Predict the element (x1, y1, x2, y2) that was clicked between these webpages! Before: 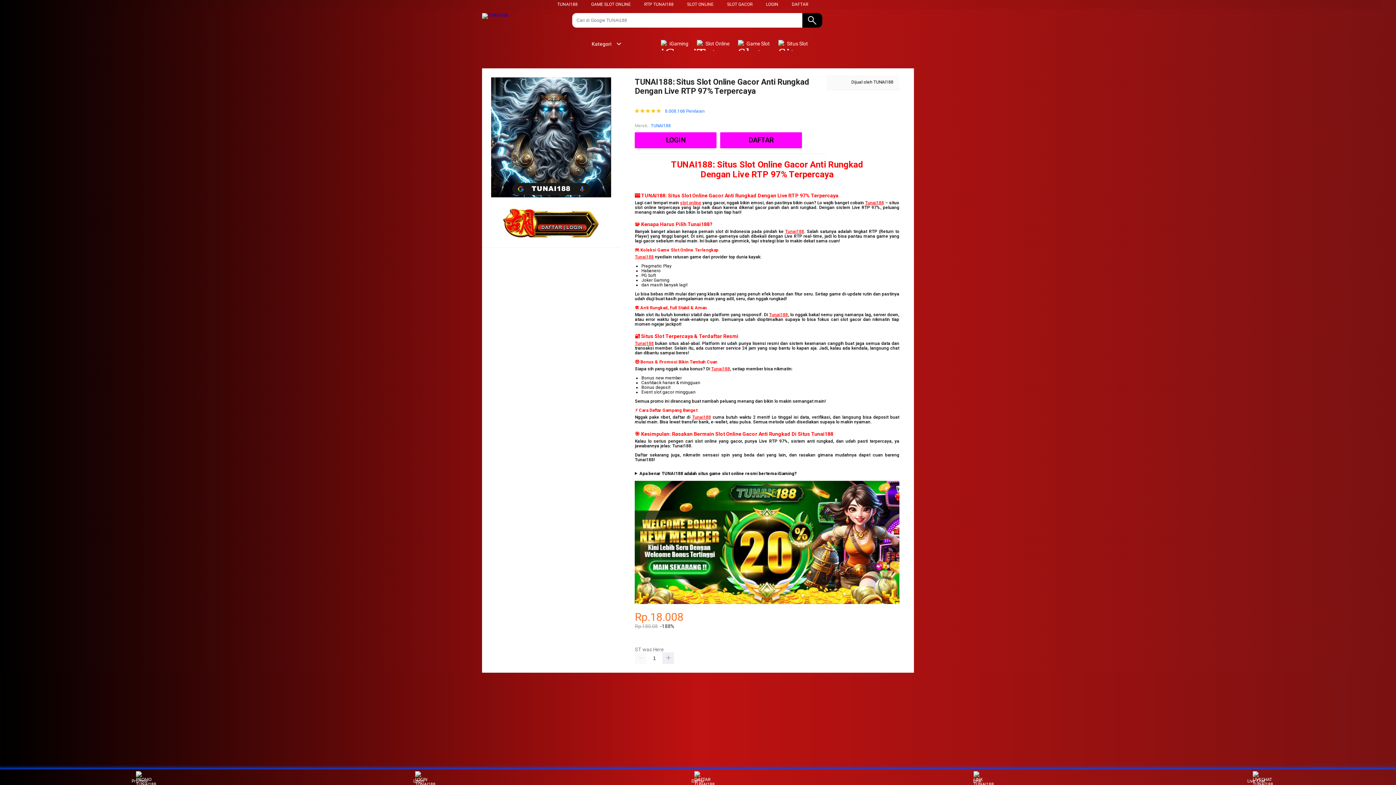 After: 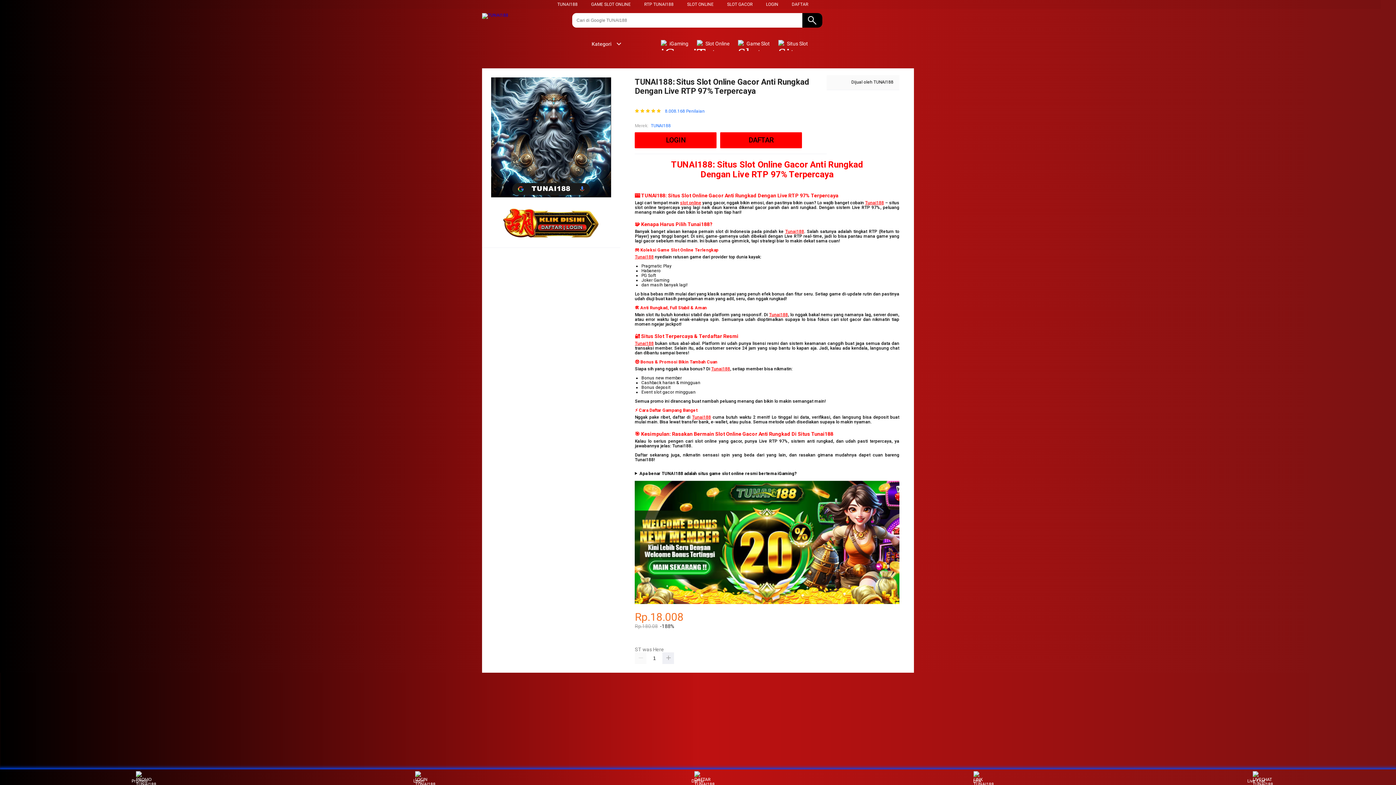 Action: bbox: (635, 254, 653, 259) label: Tunai188